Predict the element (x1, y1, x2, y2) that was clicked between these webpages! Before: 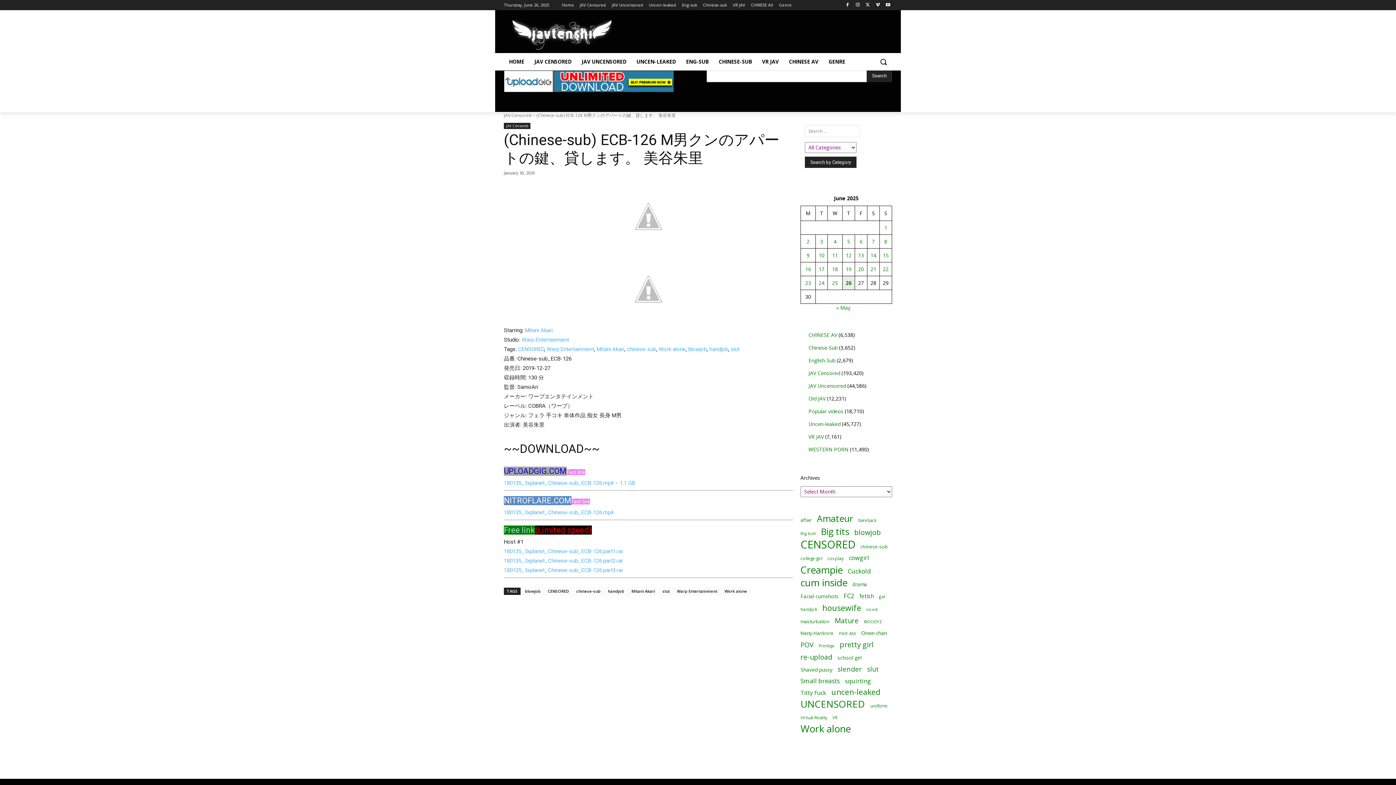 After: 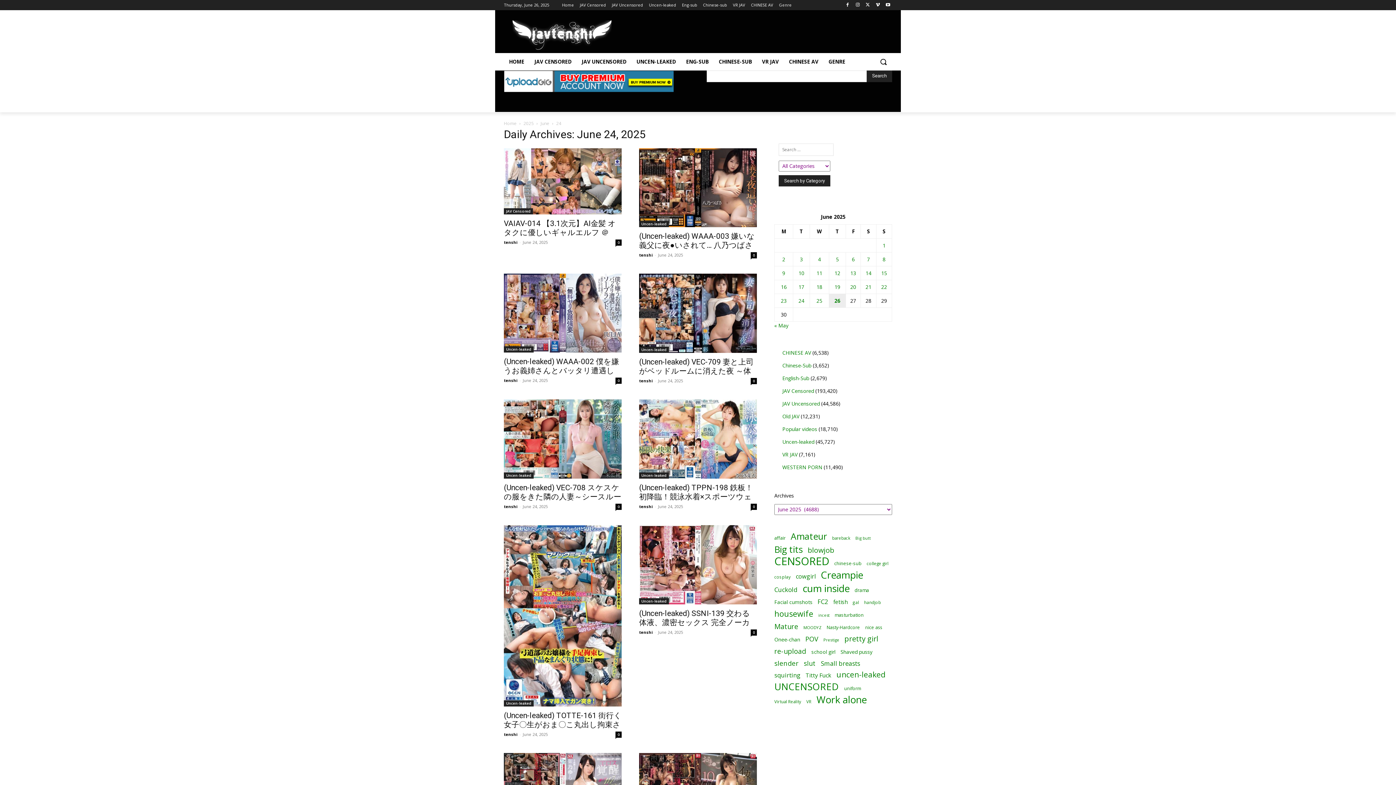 Action: label: Posts published on June 24, 2025 bbox: (818, 279, 824, 286)